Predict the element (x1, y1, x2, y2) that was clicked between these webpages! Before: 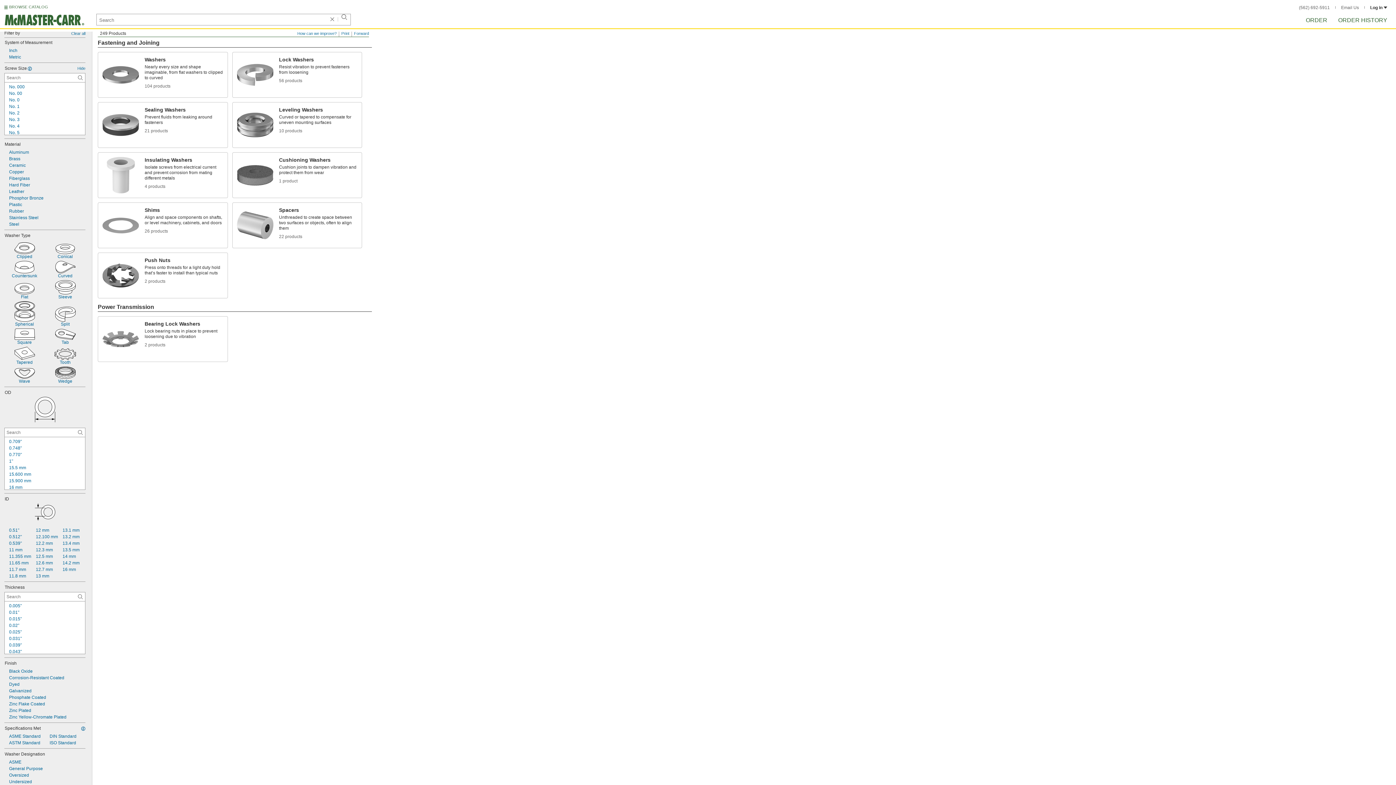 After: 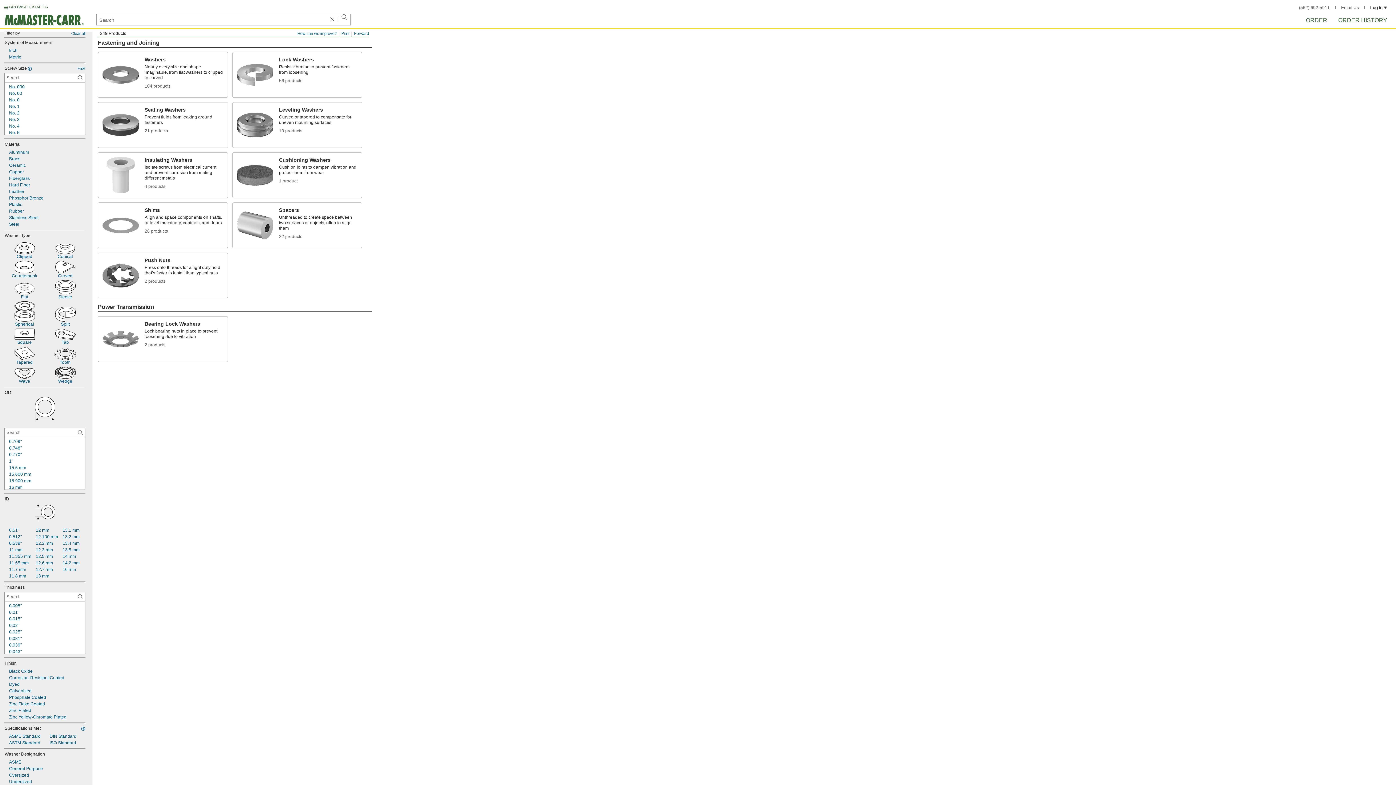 Action: bbox: (58, 546, 84, 553) label: 13.5 mm